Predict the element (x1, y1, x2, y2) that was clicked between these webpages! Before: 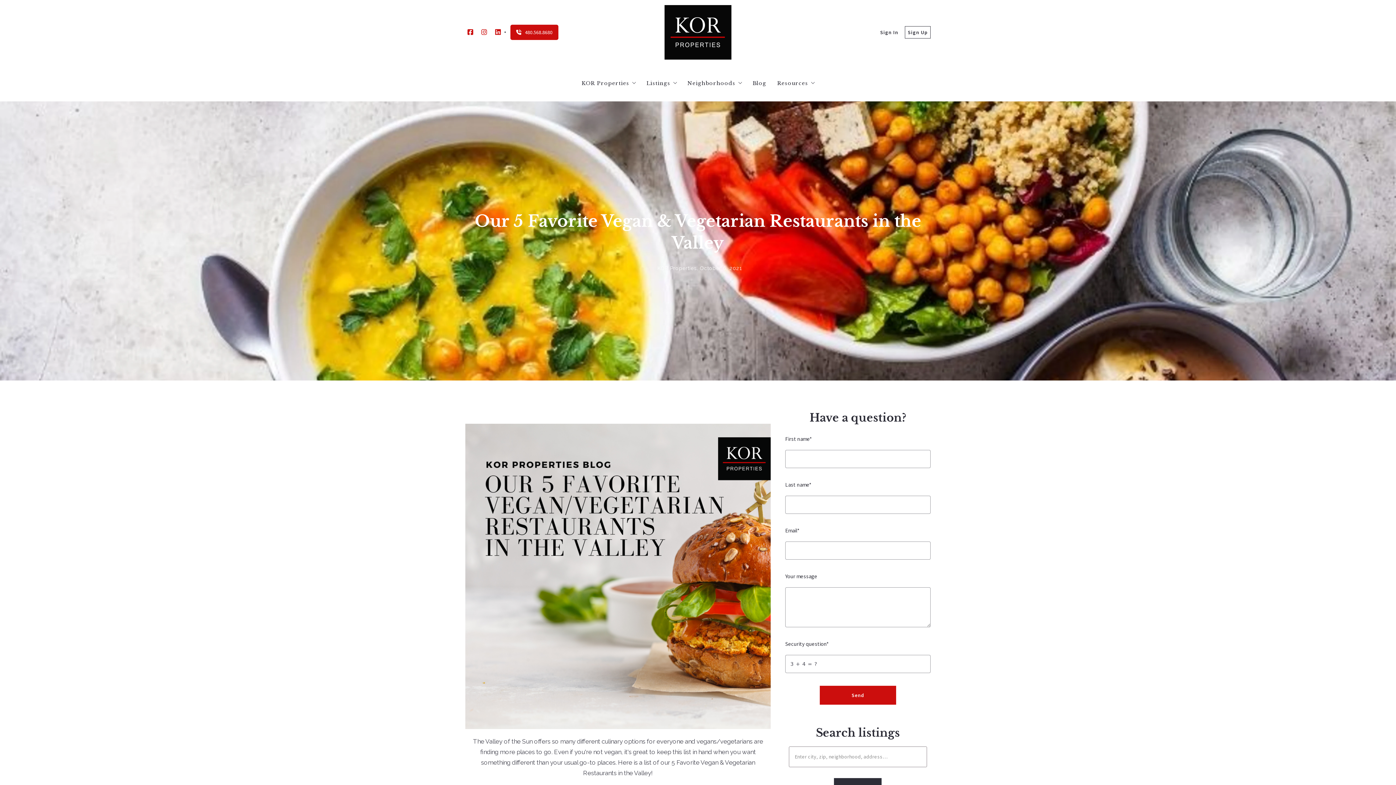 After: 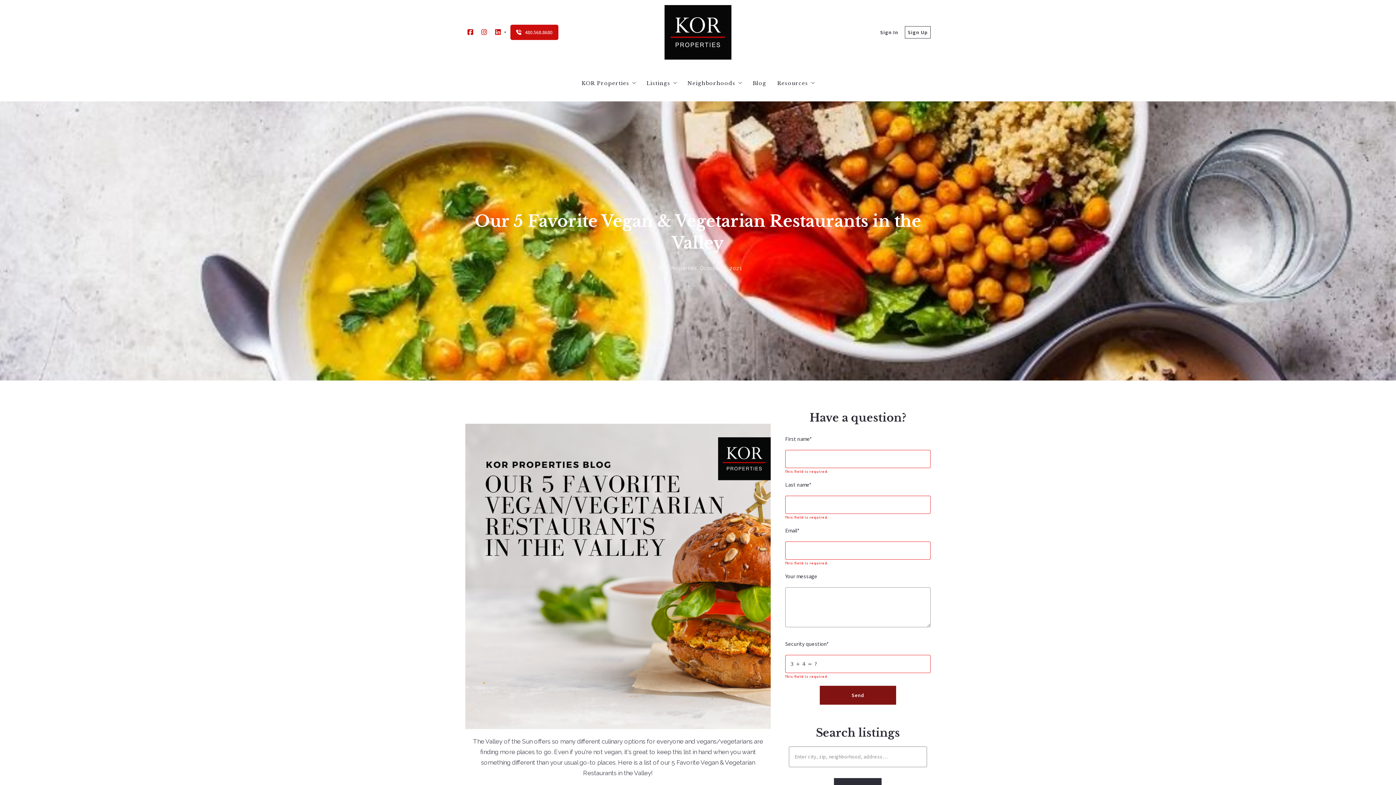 Action: label: Send
Submitting bbox: (819, 686, 896, 705)